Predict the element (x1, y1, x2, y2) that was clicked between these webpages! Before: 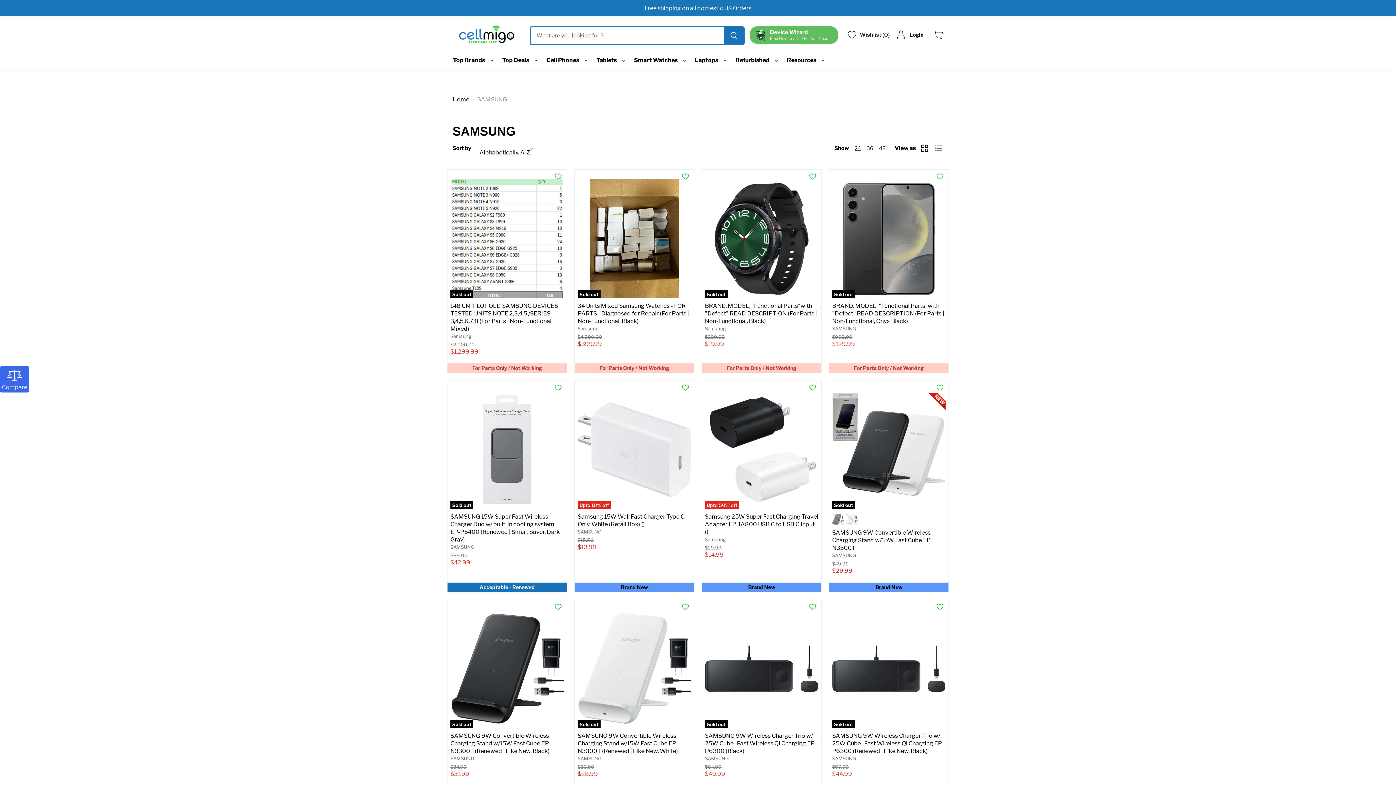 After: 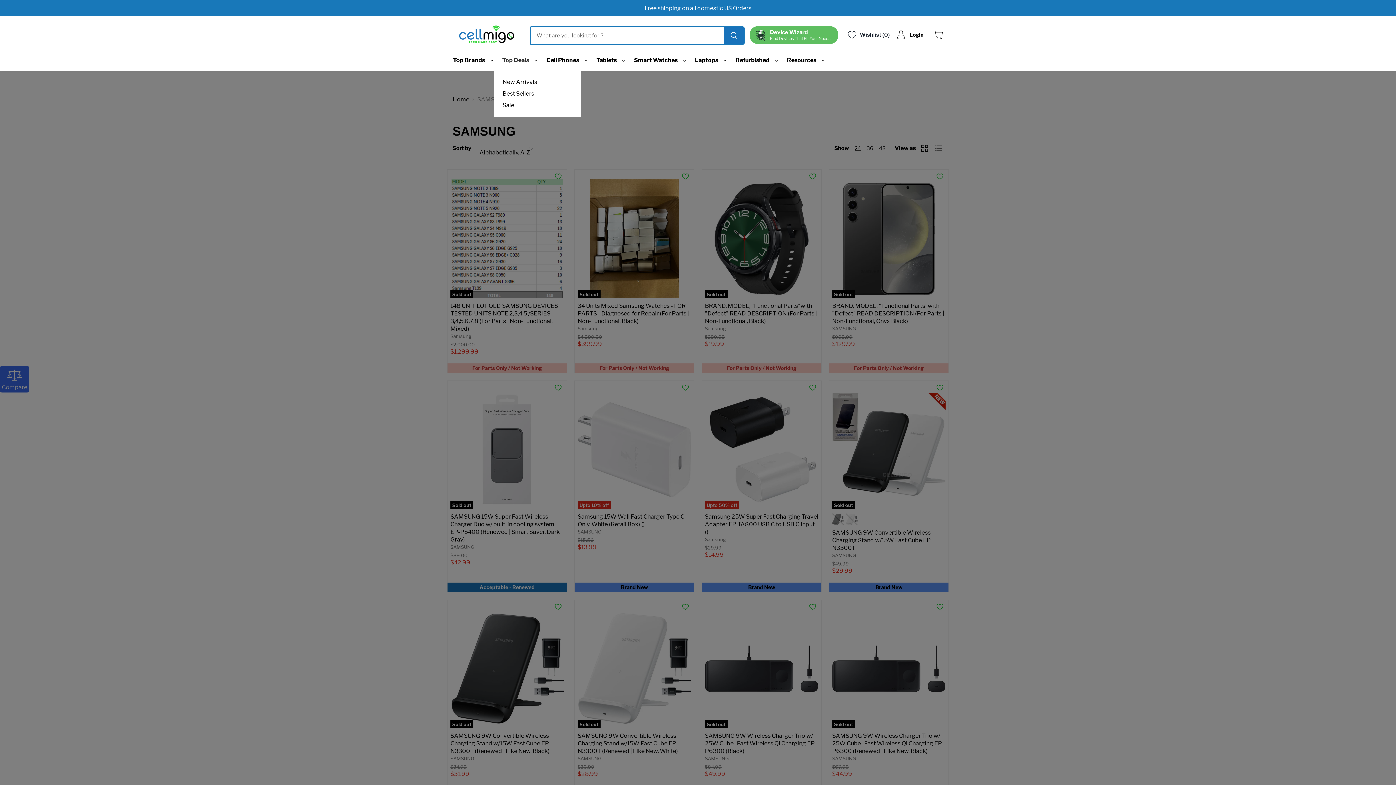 Action: bbox: (497, 52, 541, 68) label: Top Deals 